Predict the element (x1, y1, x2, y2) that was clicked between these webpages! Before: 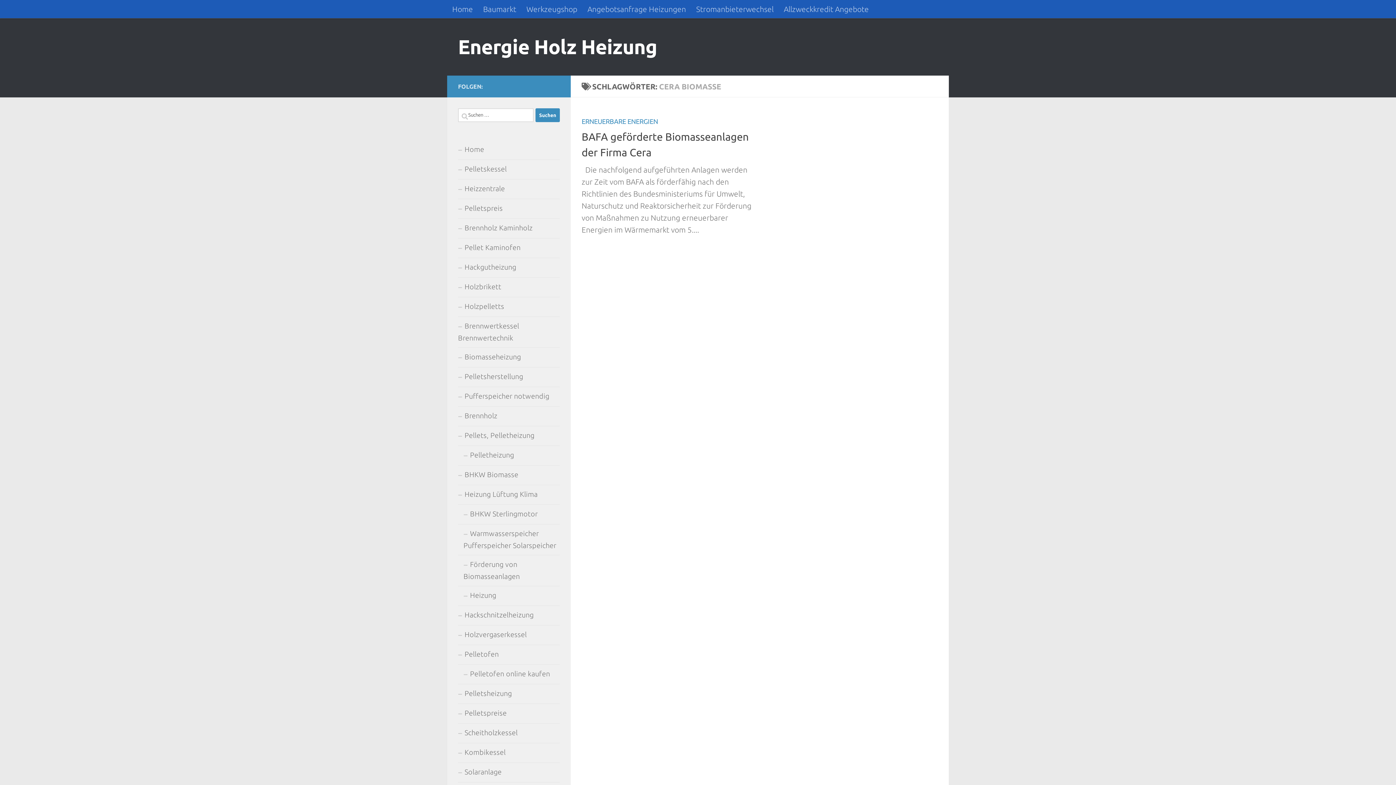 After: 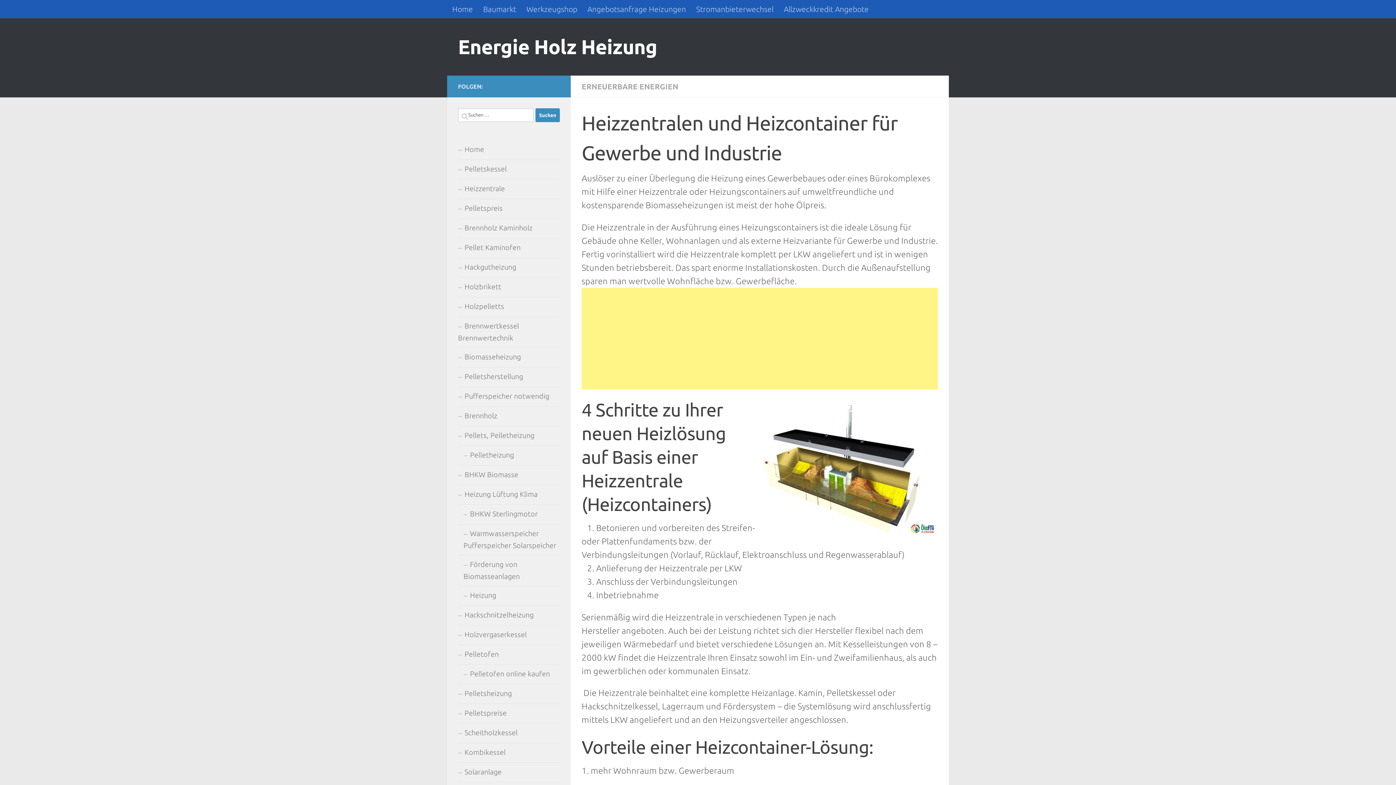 Action: label: Heizzentrale bbox: (458, 179, 560, 199)